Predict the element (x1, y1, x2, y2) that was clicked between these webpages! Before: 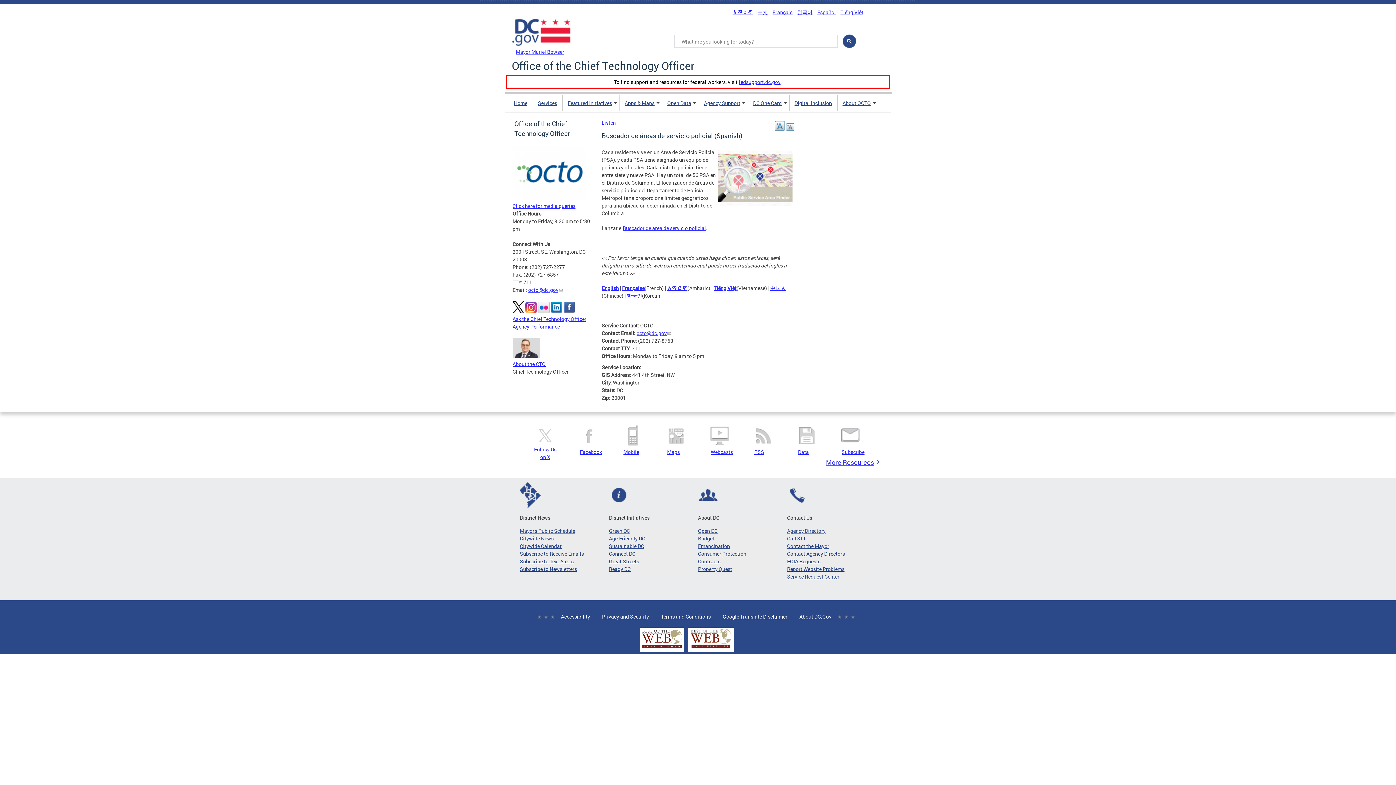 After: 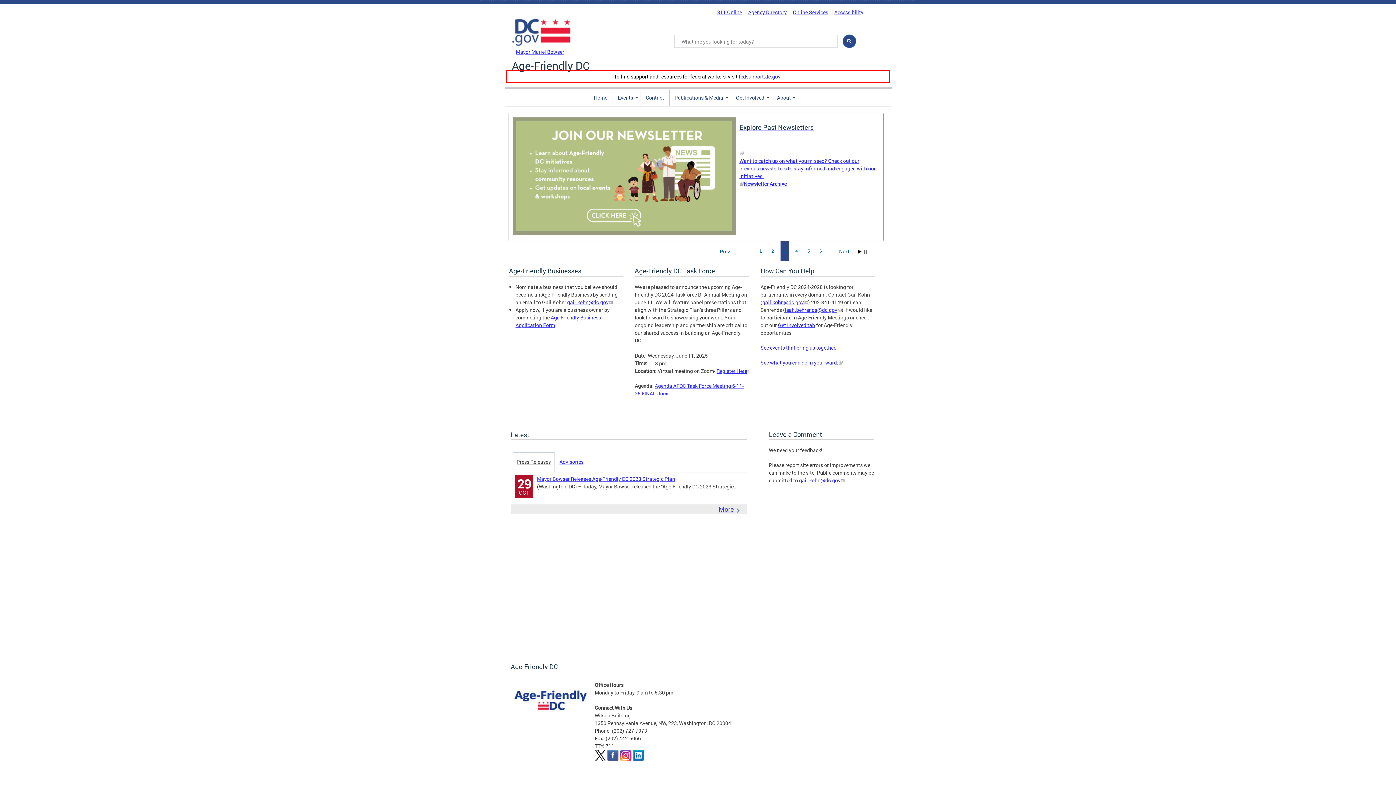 Action: bbox: (609, 534, 690, 542) label: Age-Friendly DC